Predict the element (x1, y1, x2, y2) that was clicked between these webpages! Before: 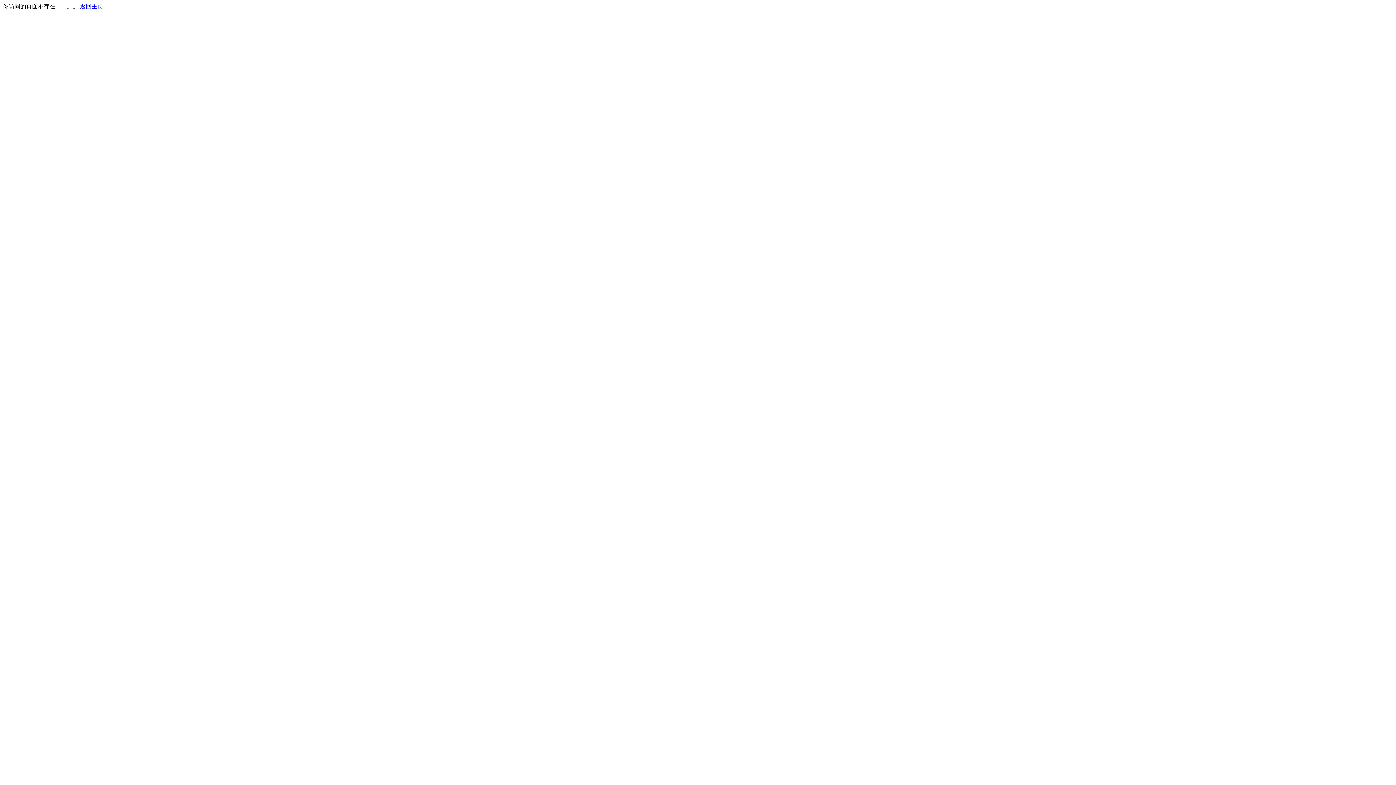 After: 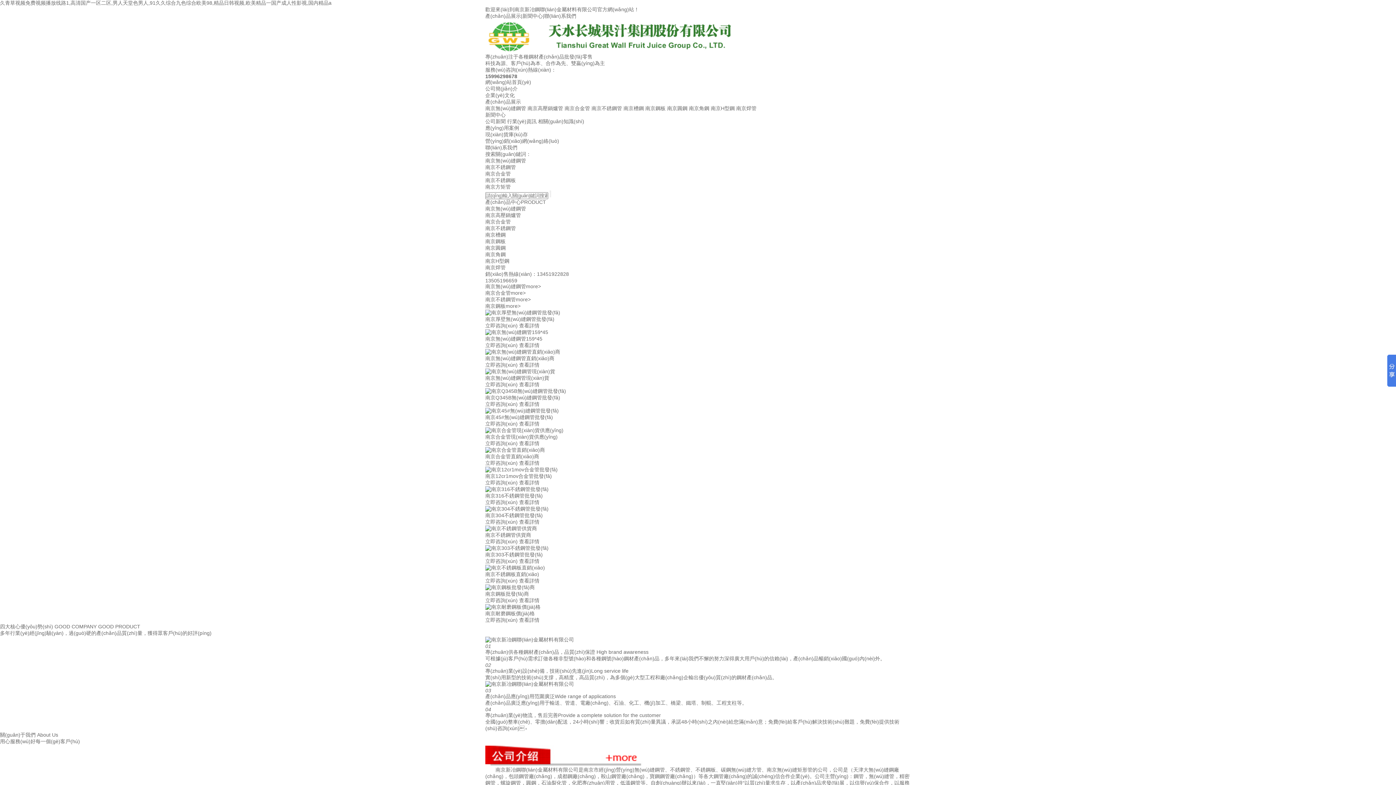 Action: label: 返回主页 bbox: (80, 3, 103, 9)